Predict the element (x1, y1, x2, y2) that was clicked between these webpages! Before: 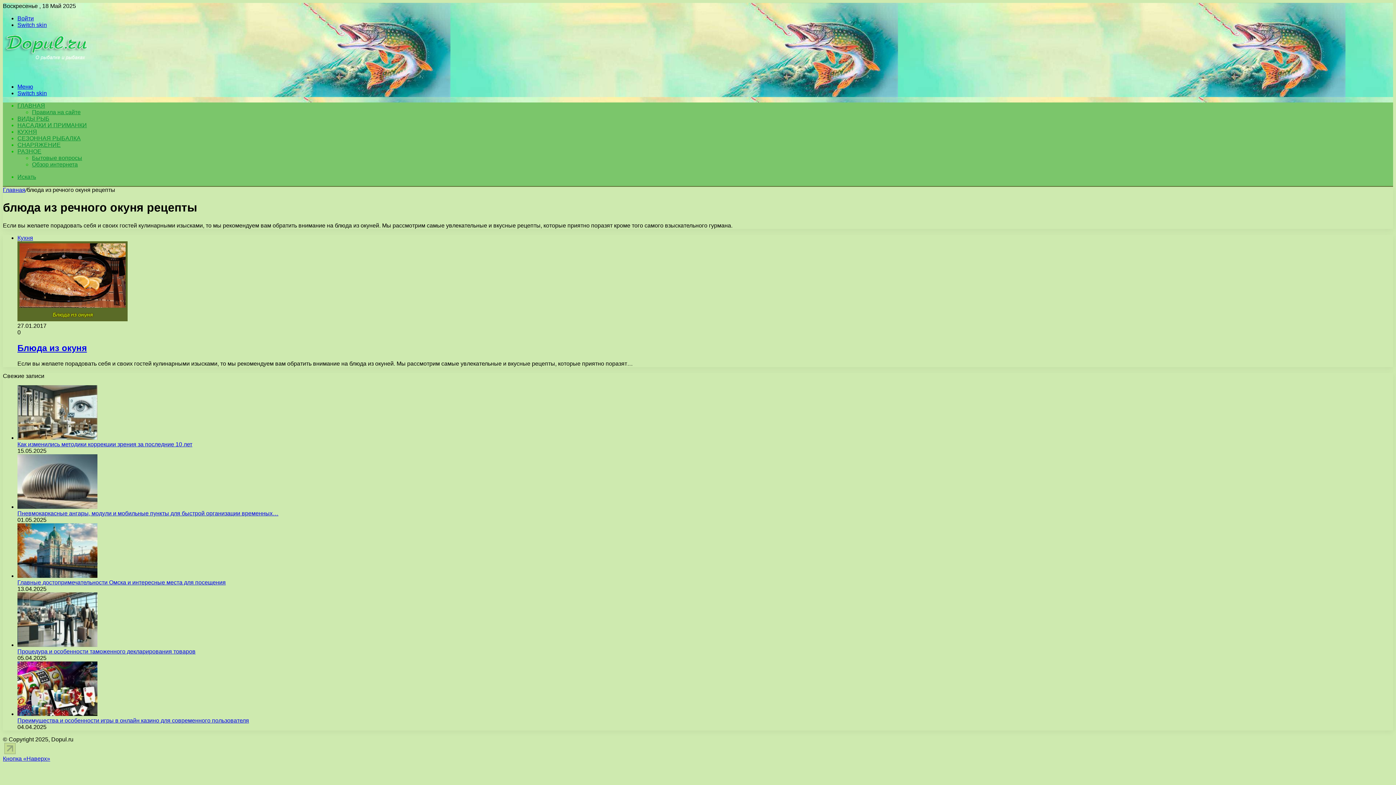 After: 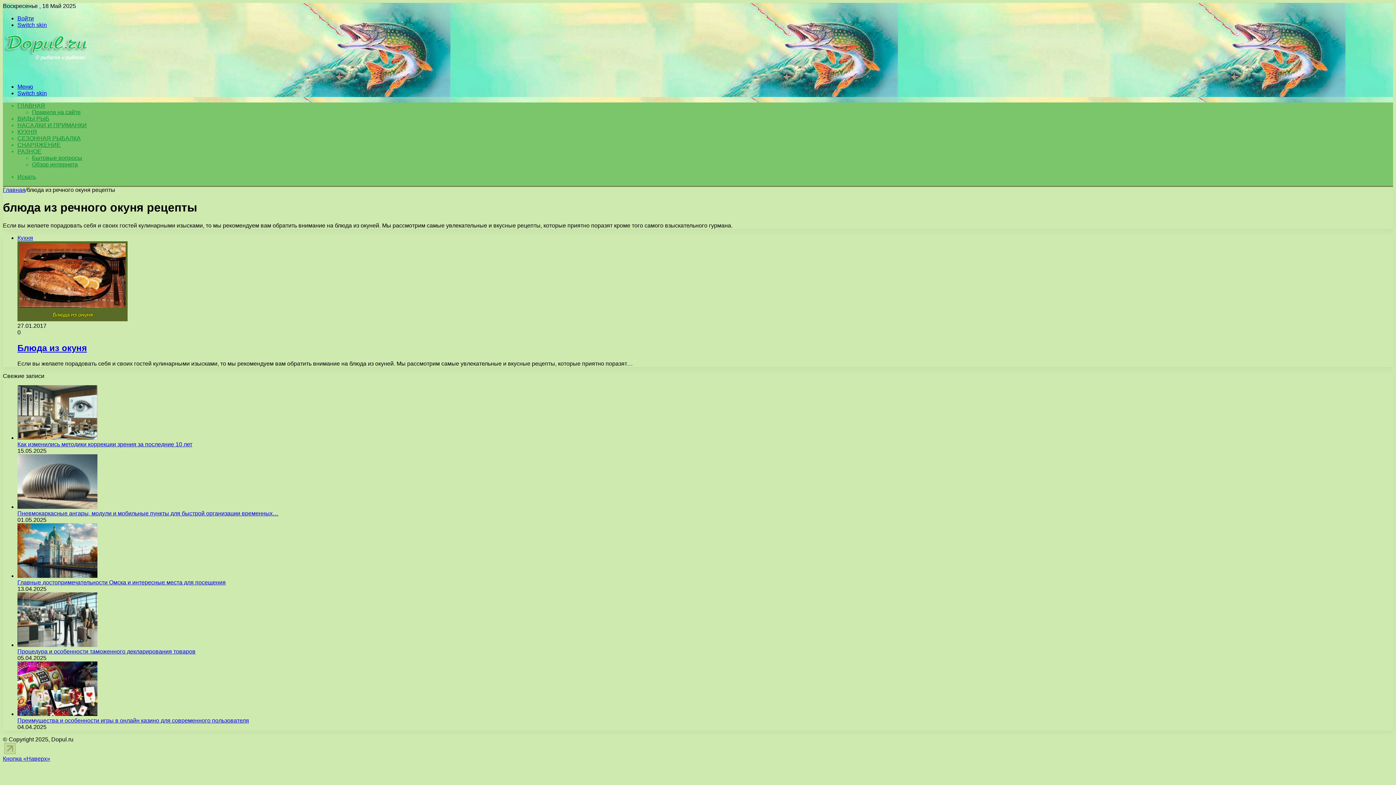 Action: bbox: (17, 21, 46, 28) label: Switch skin